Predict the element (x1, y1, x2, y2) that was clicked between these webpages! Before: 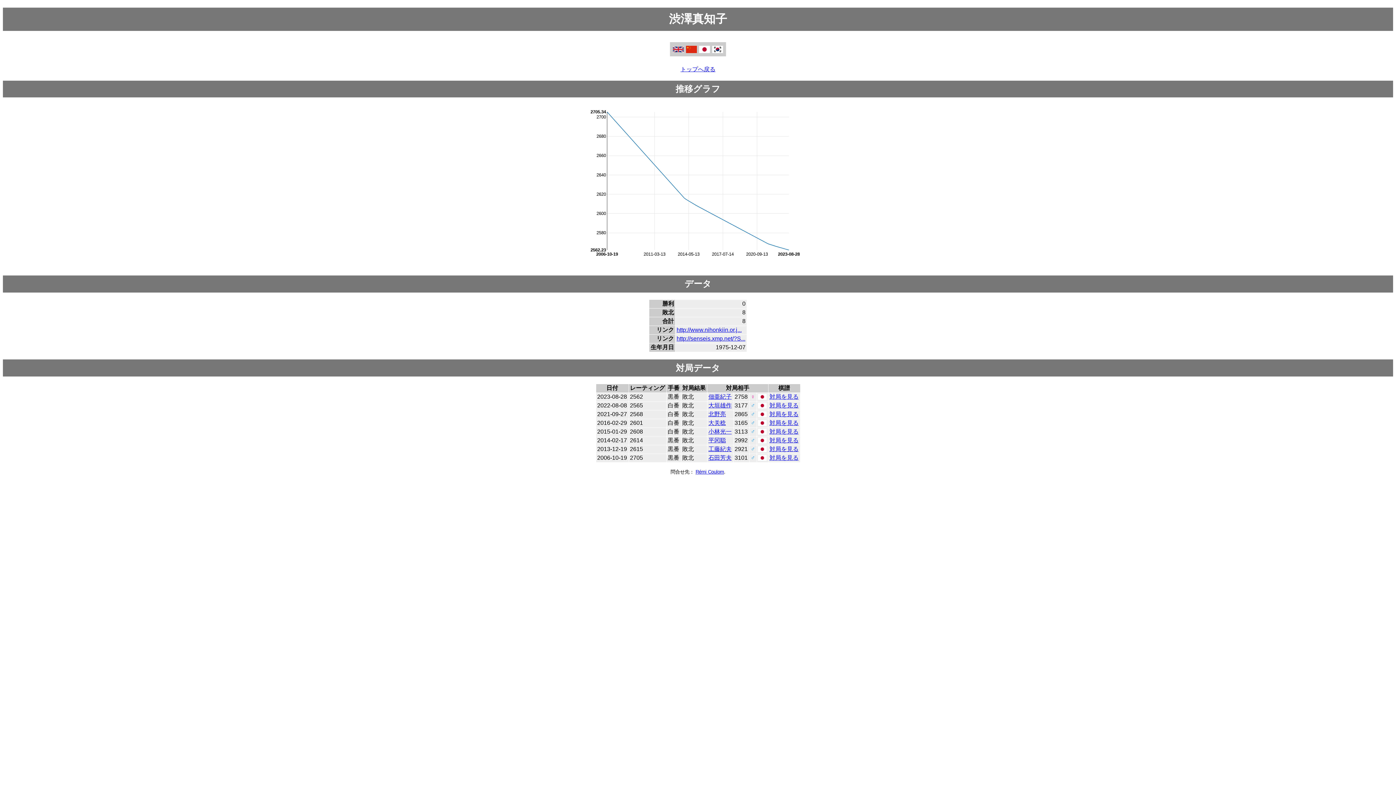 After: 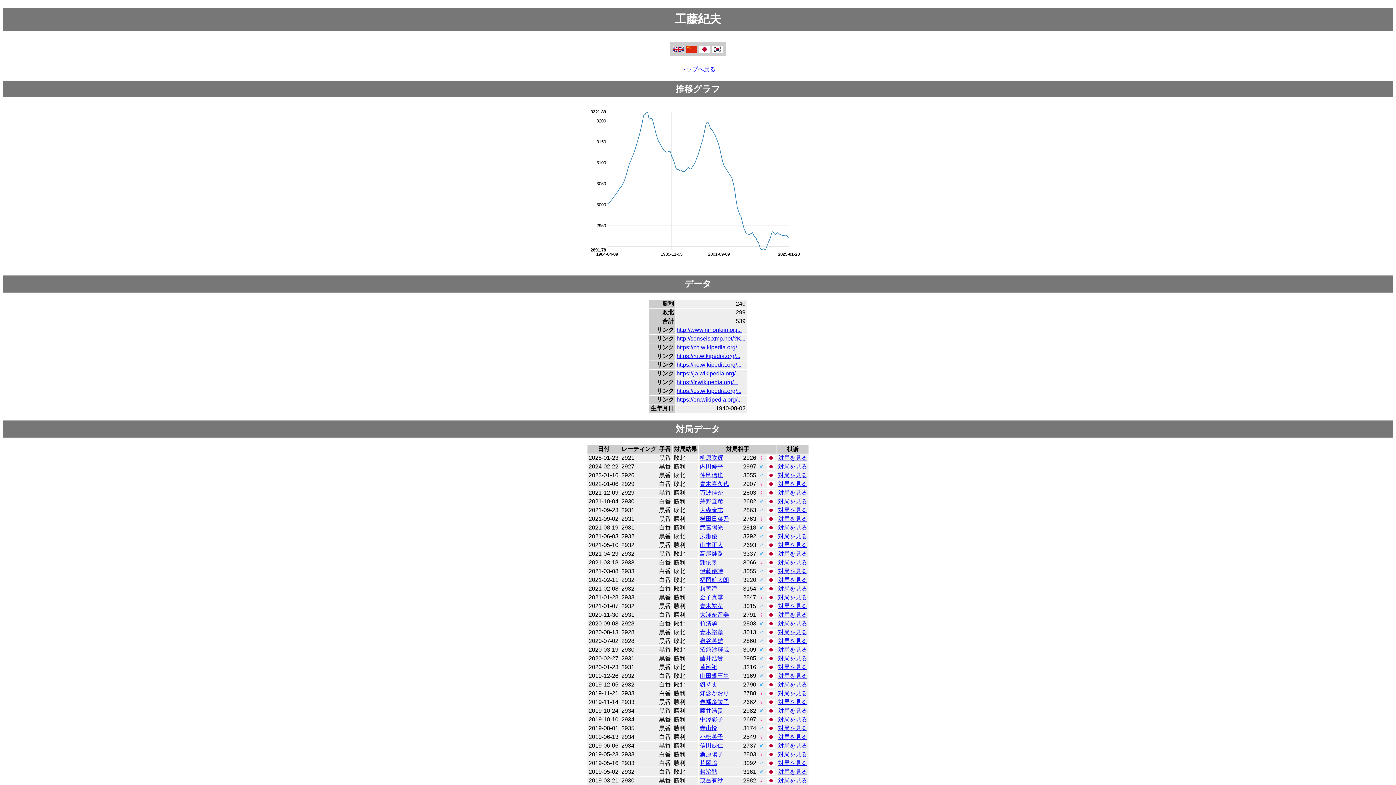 Action: bbox: (708, 446, 731, 452) label: 工藤紀夫